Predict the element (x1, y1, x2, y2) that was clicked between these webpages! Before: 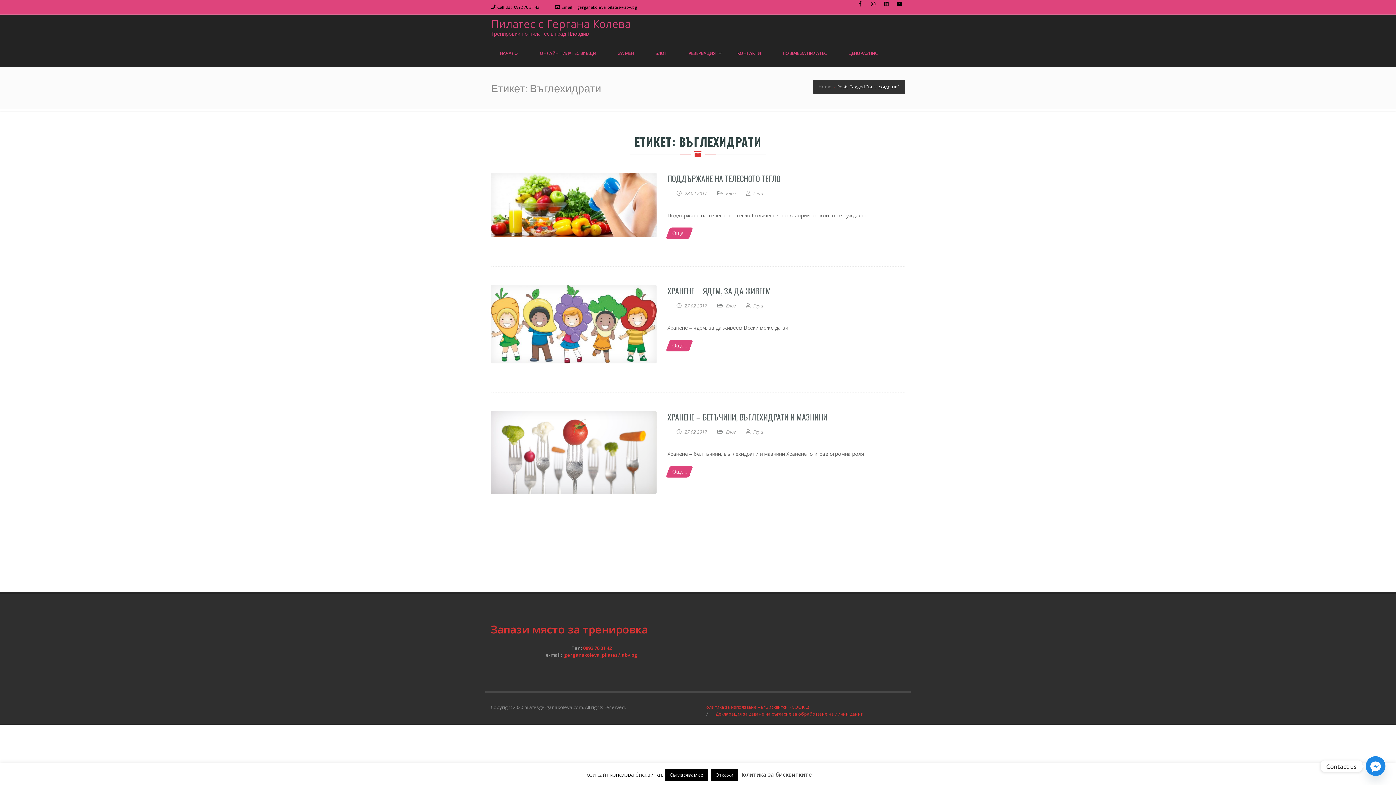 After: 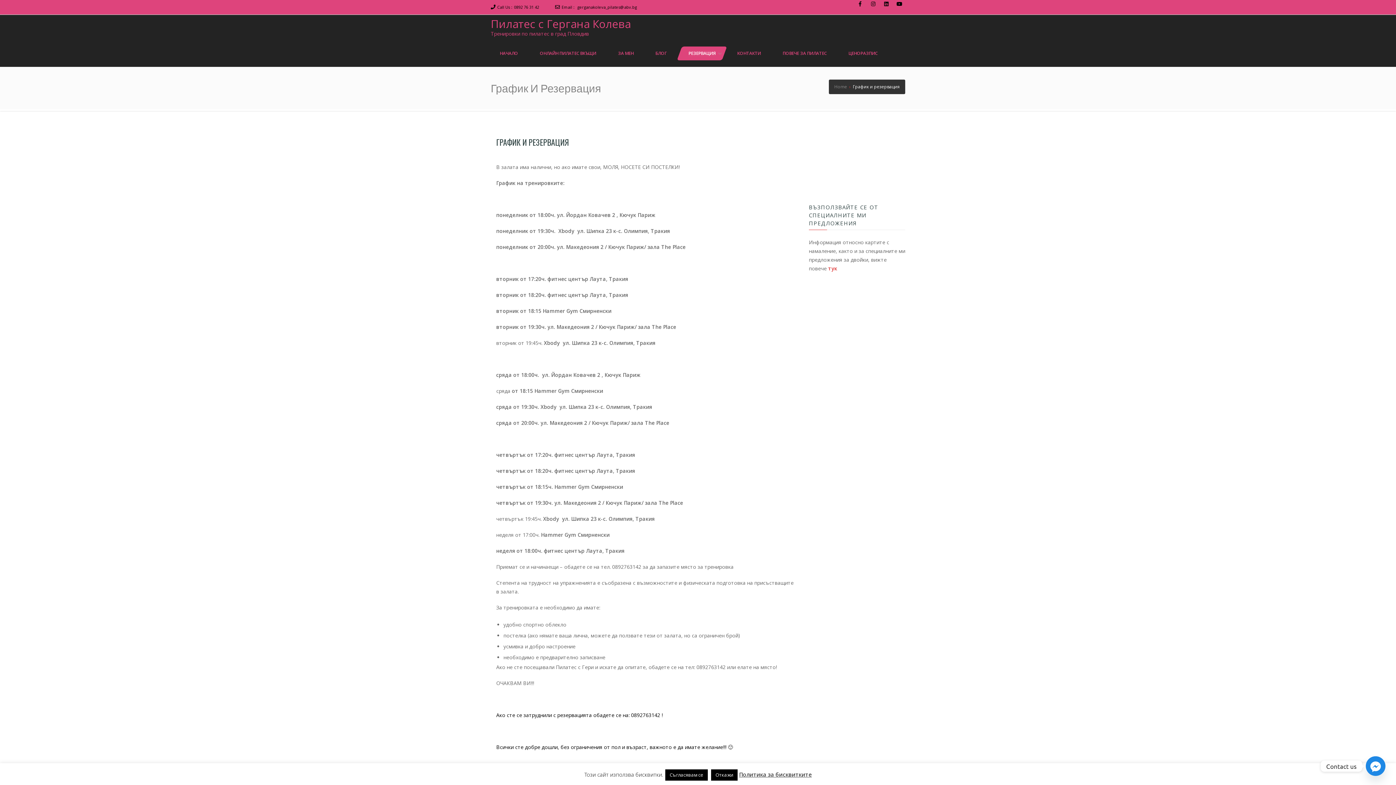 Action: bbox: (490, 622, 648, 637) label: Запази място за тренировка